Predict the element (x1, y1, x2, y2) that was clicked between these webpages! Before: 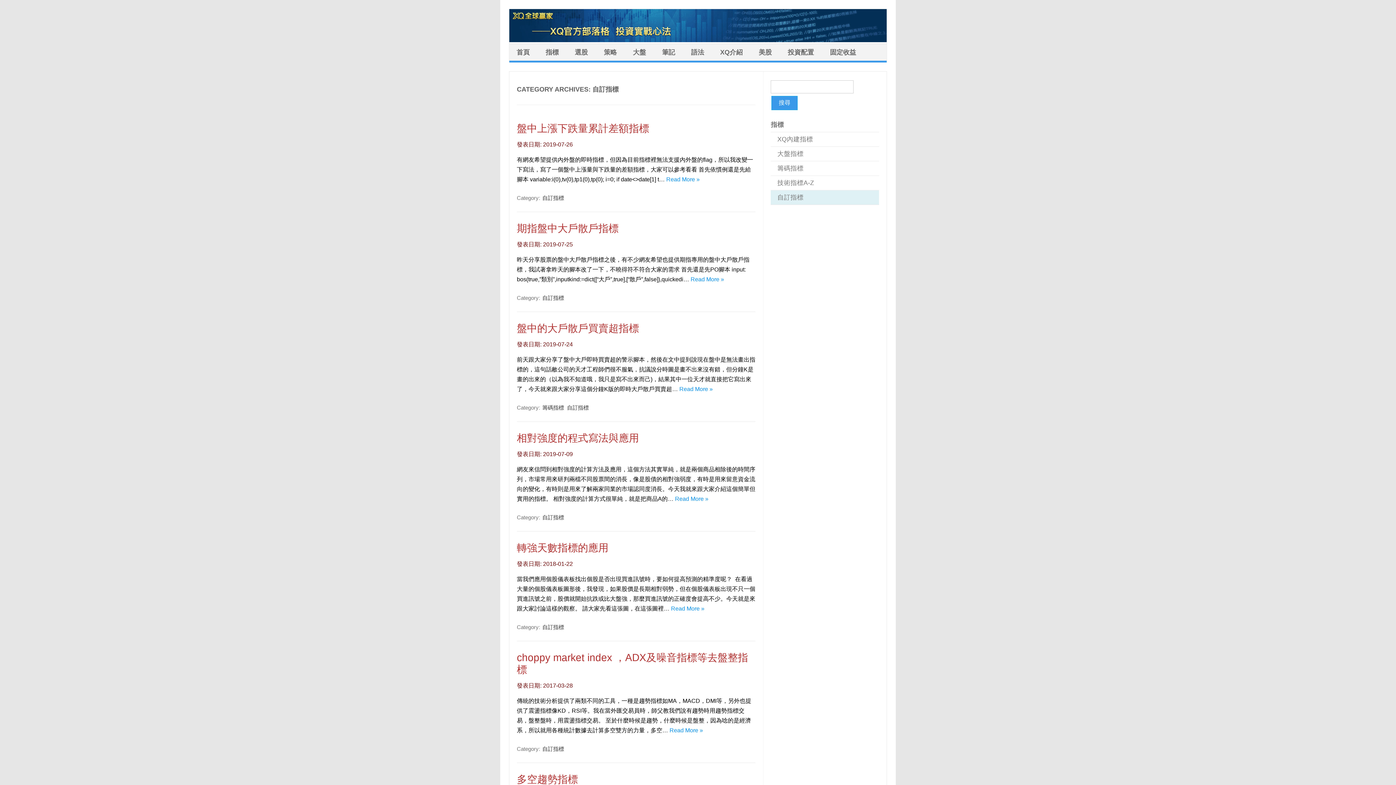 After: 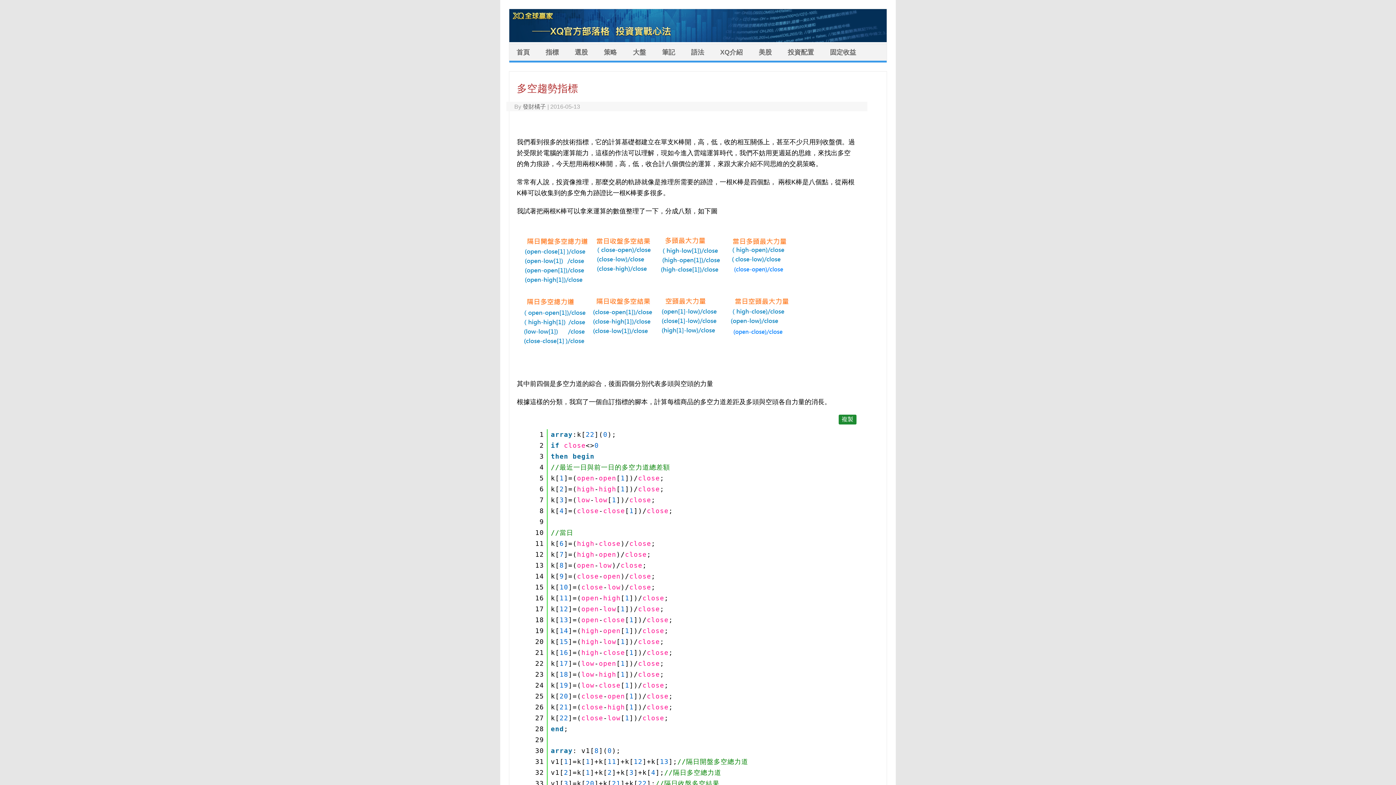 Action: label: 多空趨勢指標 bbox: (517, 774, 578, 785)